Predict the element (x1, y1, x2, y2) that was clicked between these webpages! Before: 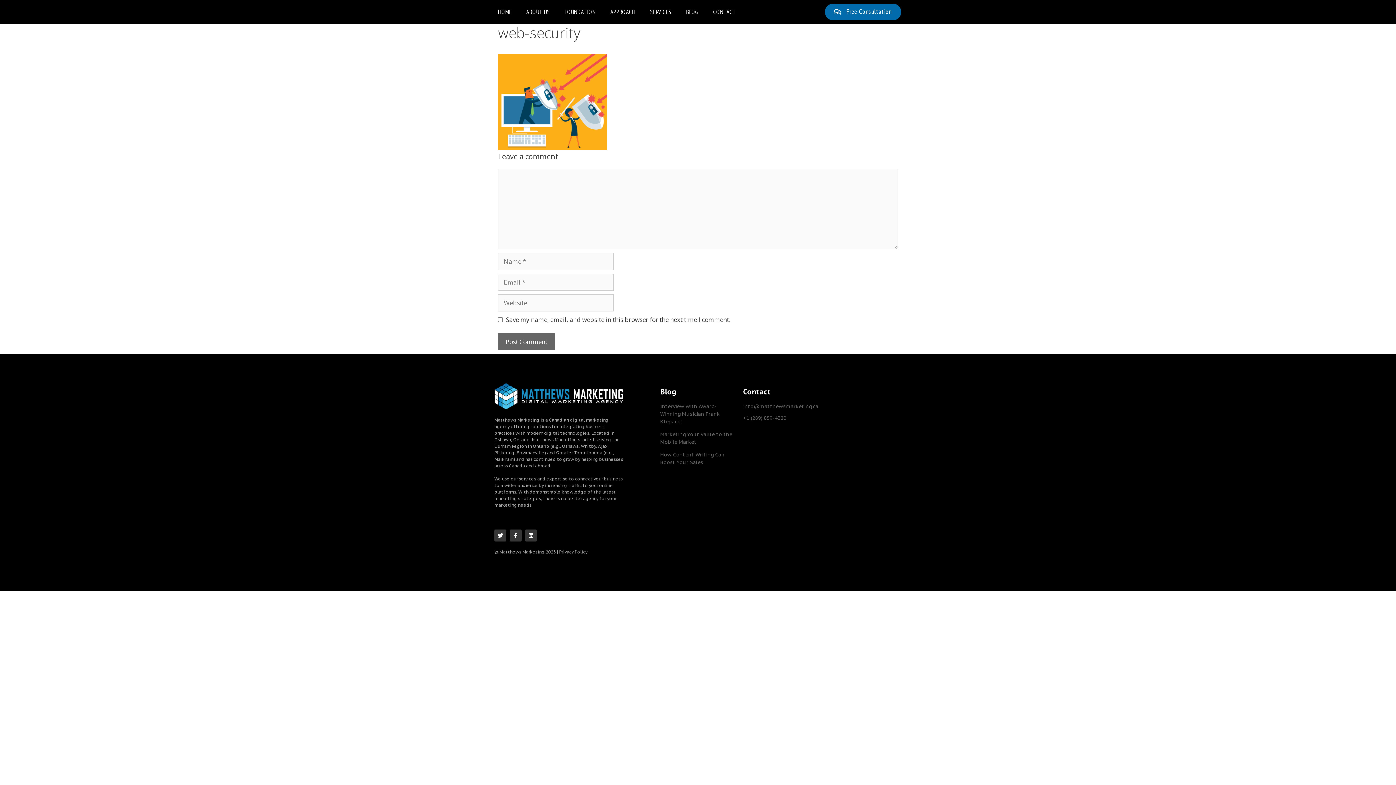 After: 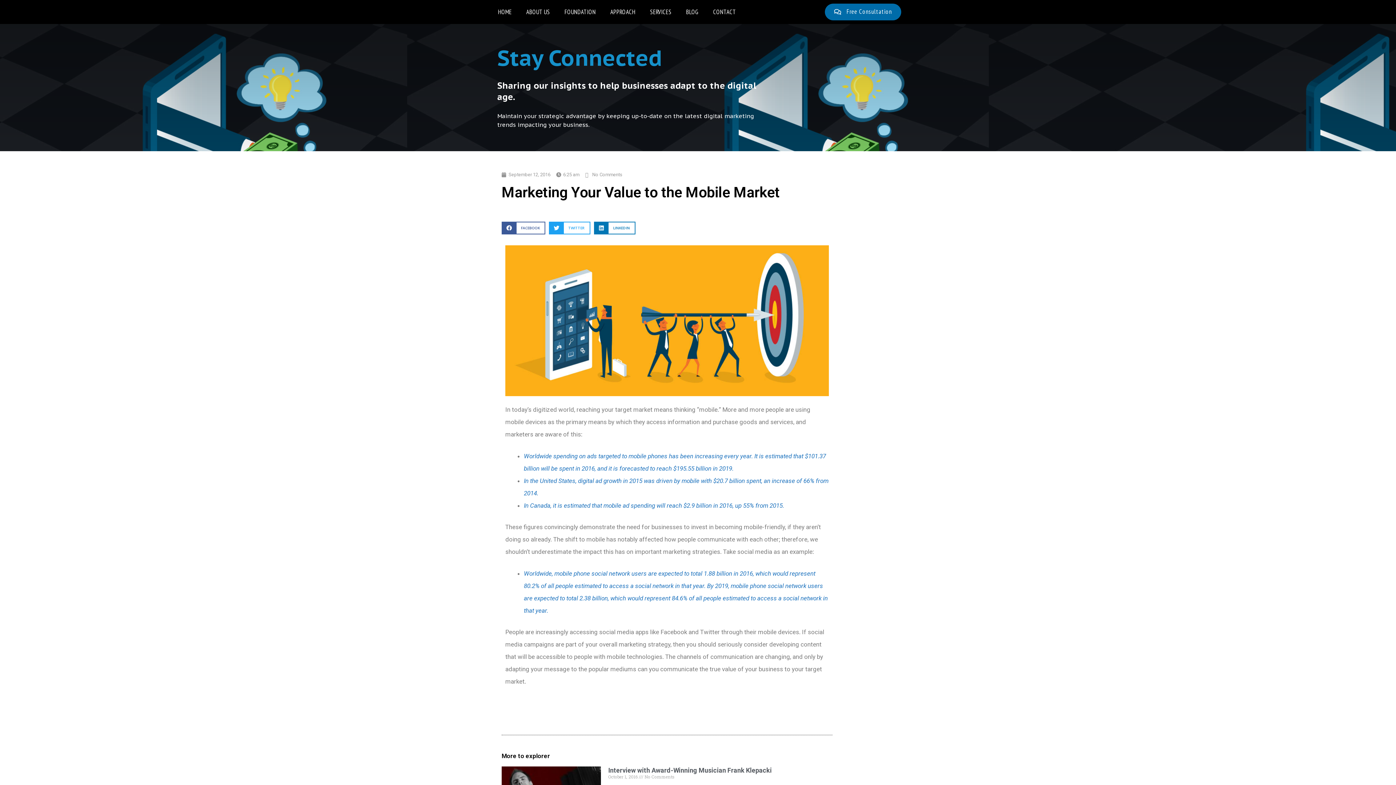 Action: bbox: (660, 431, 736, 446) label: Marketing Your Value to the Mobile Market